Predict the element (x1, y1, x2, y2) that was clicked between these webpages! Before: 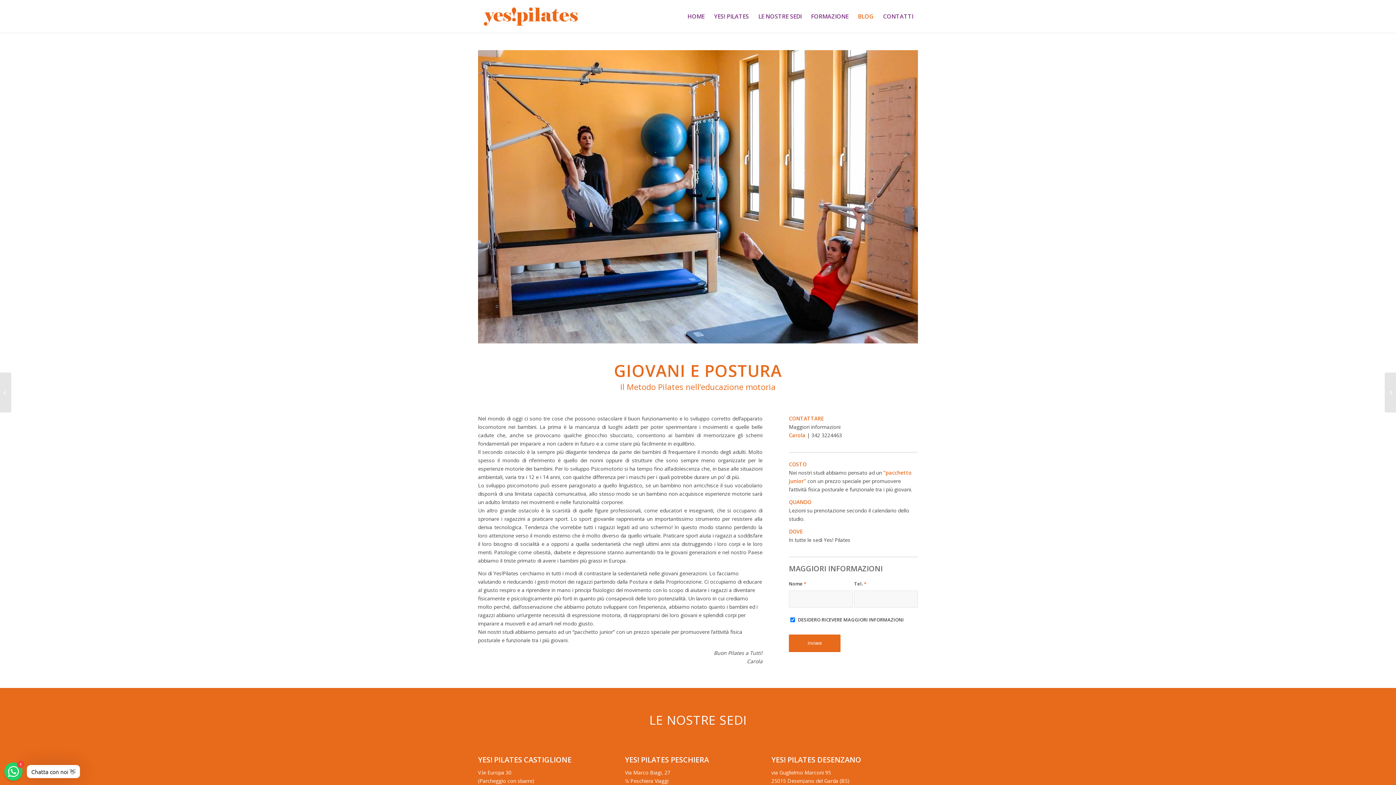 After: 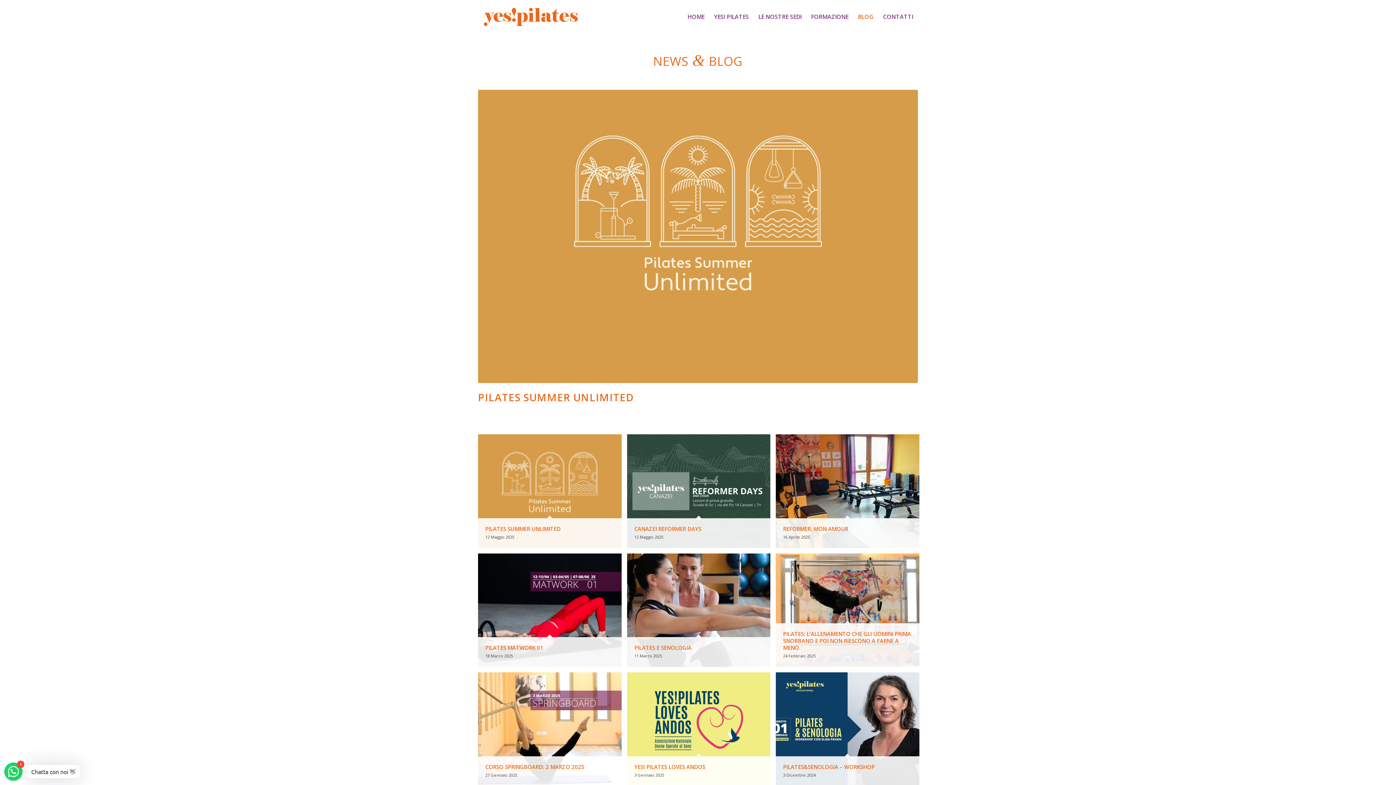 Action: label: BLOG bbox: (853, 0, 878, 32)